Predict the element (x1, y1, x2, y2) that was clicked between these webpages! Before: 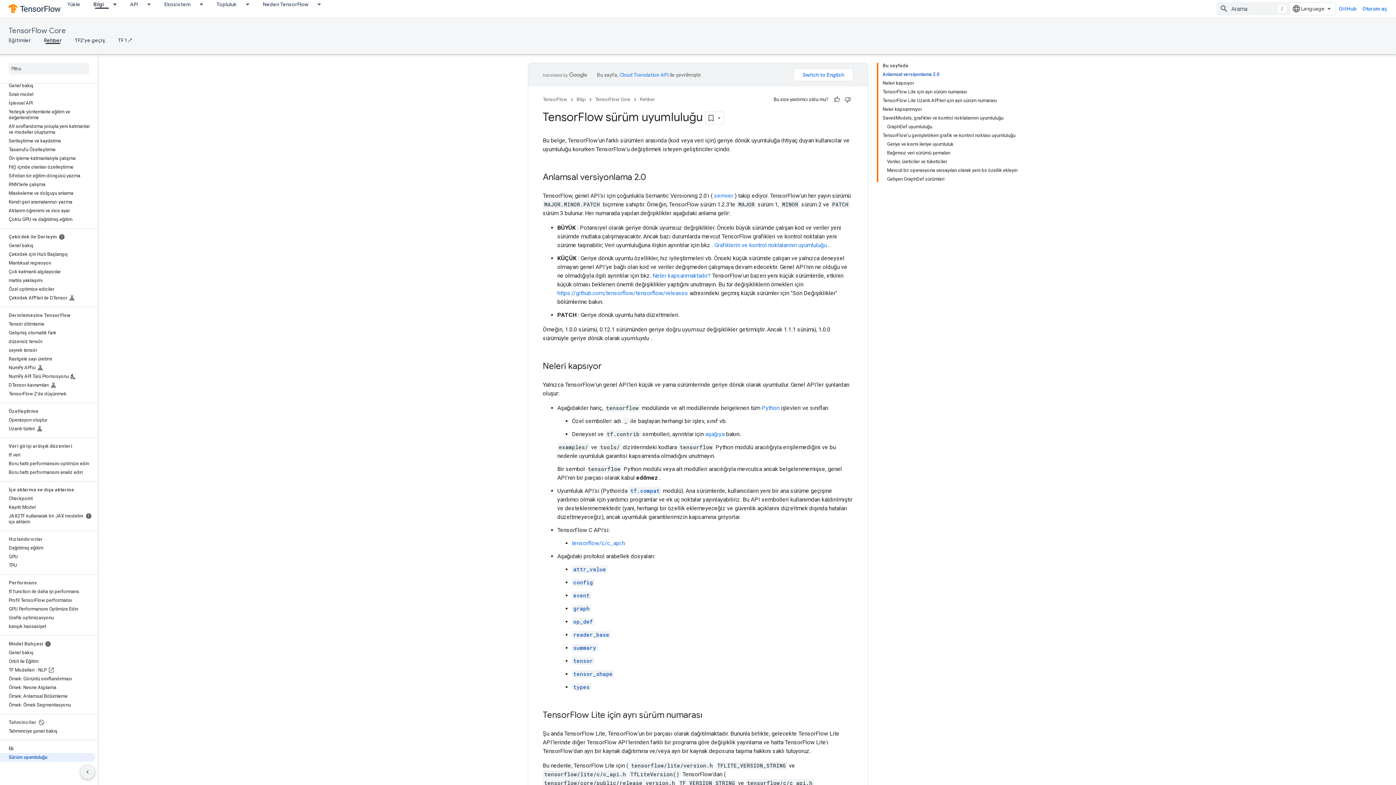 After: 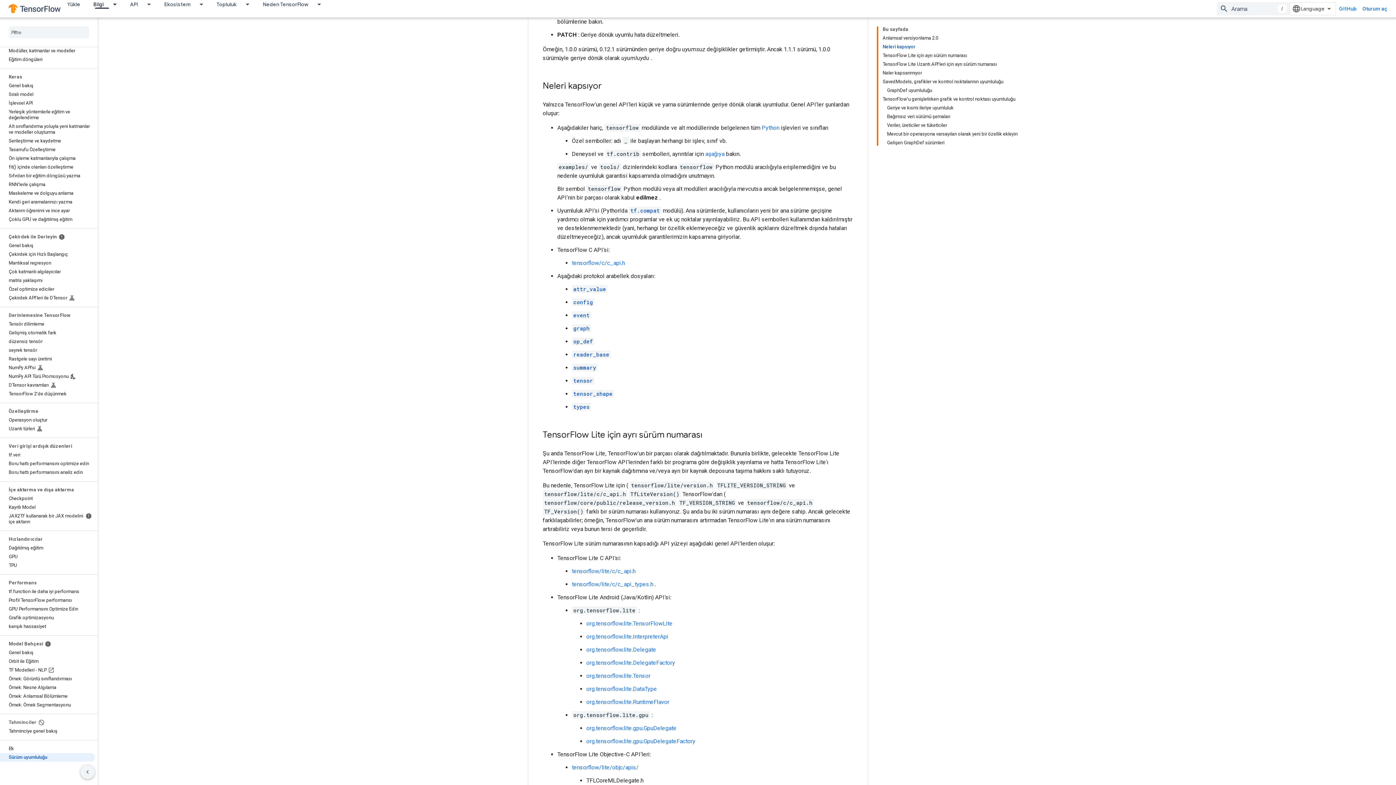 Action: label: Neler kapsanmaktadır? bbox: (652, 272, 710, 279)